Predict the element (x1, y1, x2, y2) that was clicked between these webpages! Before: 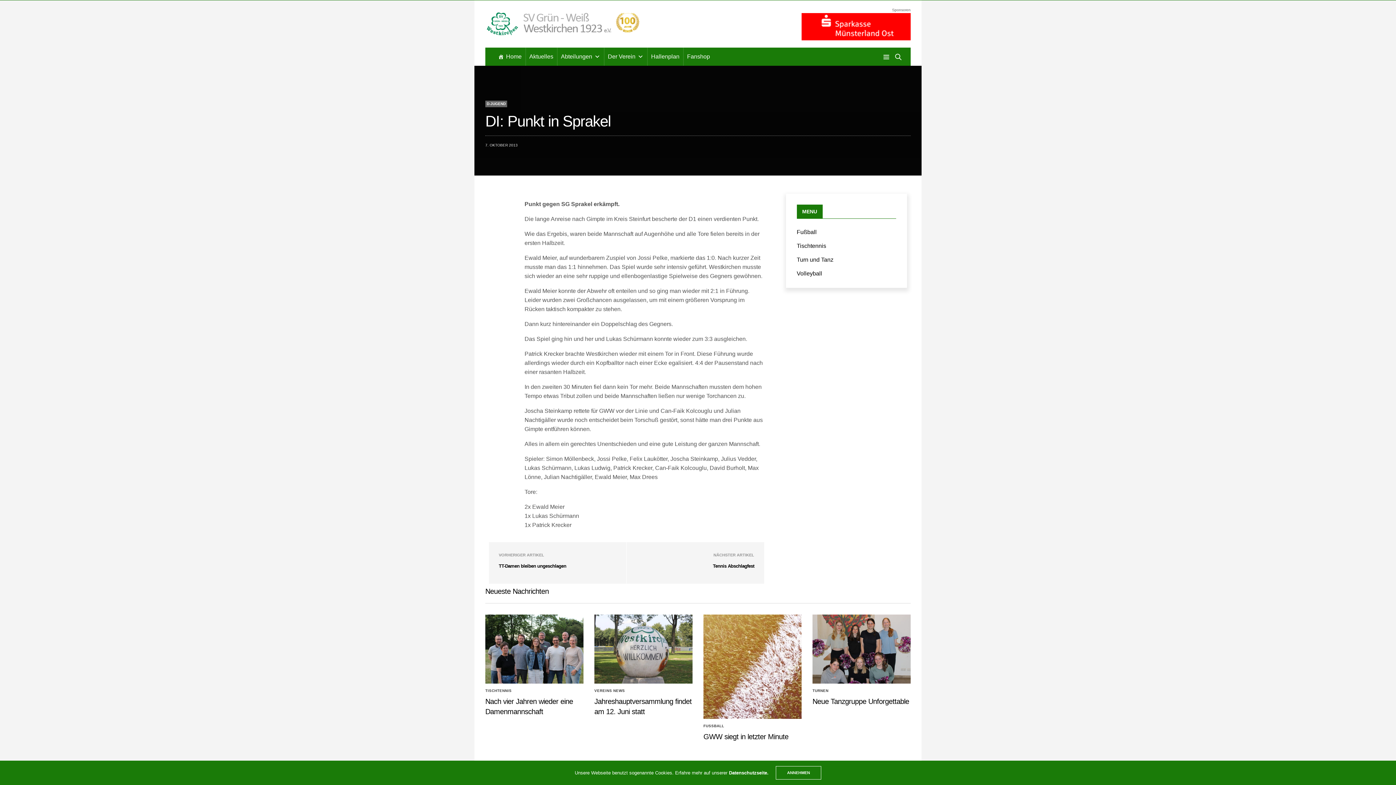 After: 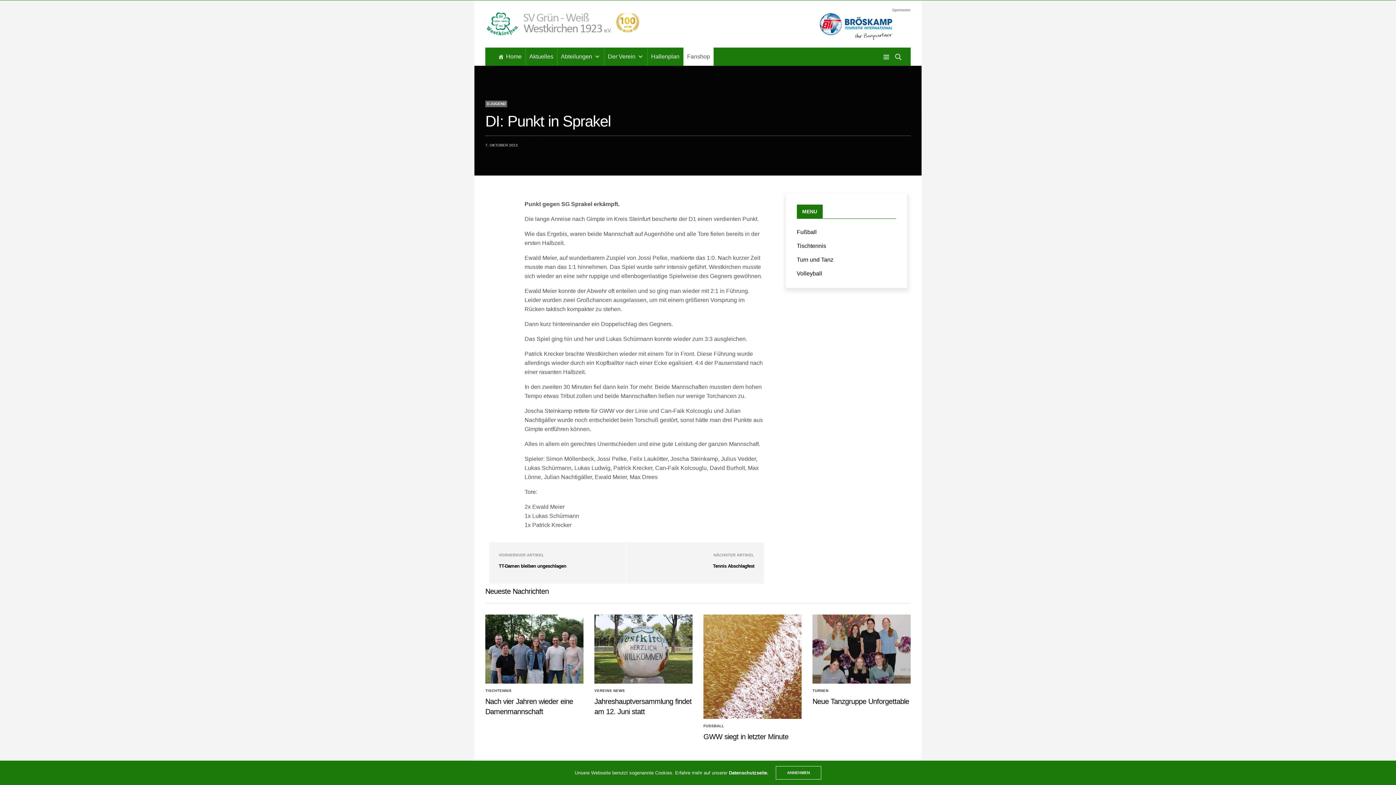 Action: bbox: (683, 47, 713, 65) label: Fanshop